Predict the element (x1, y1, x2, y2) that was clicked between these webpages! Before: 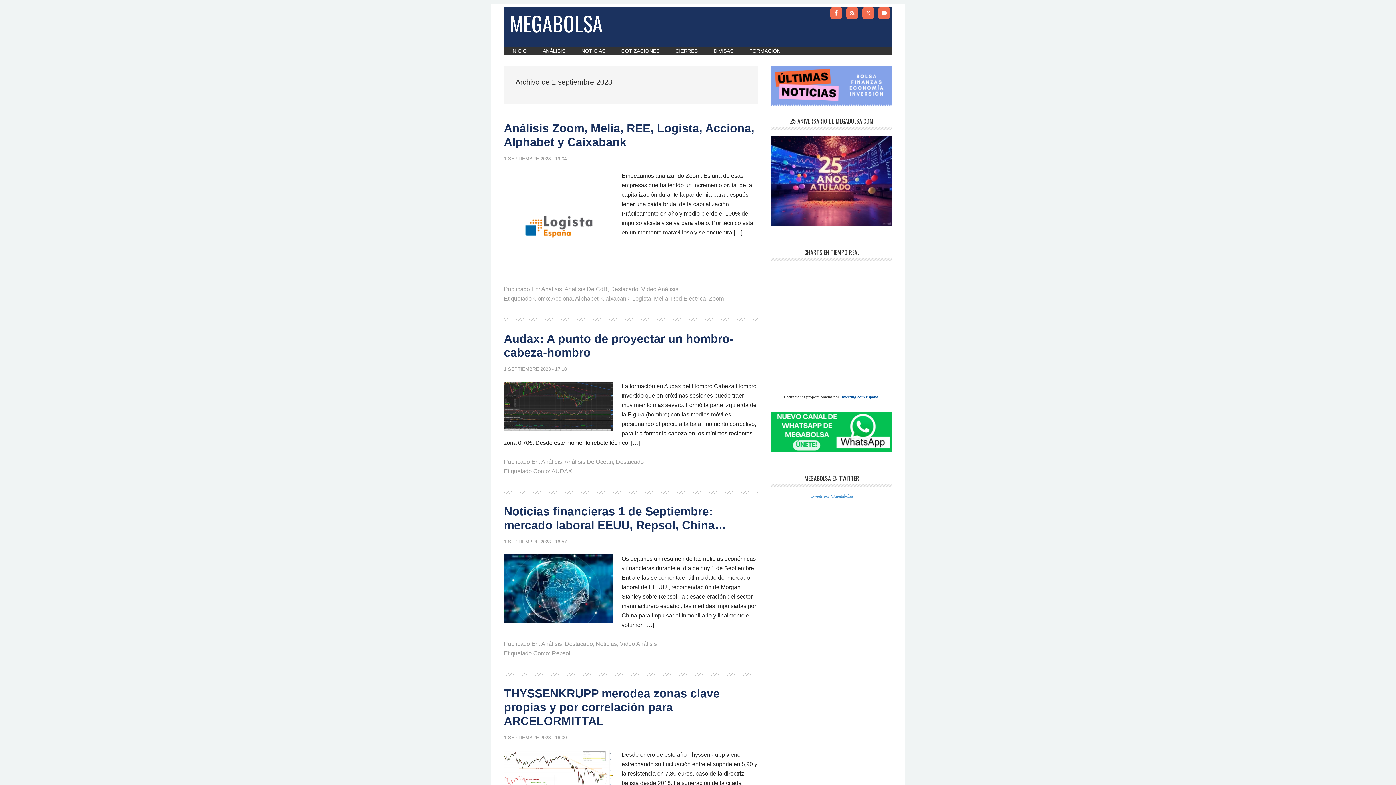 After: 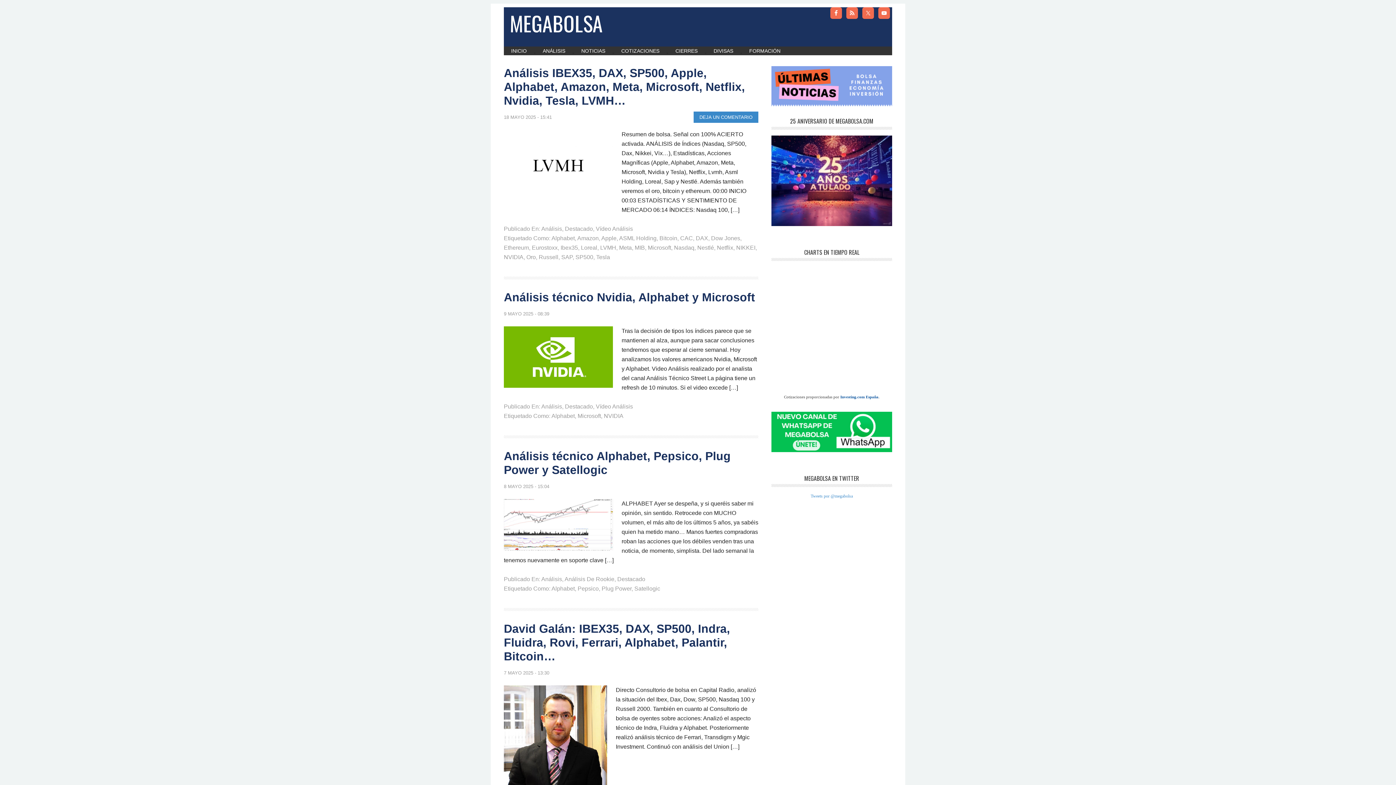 Action: label: Alphabet bbox: (575, 295, 598, 301)